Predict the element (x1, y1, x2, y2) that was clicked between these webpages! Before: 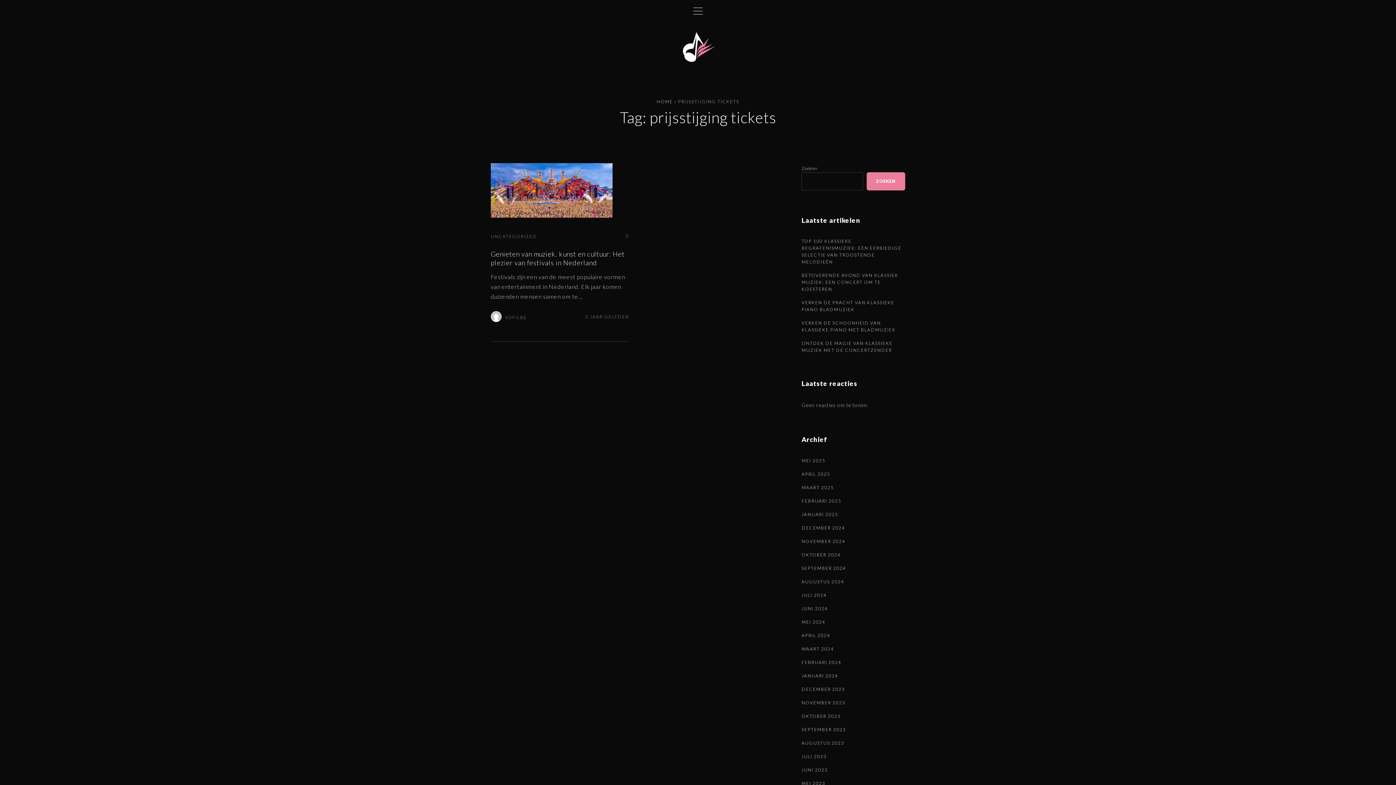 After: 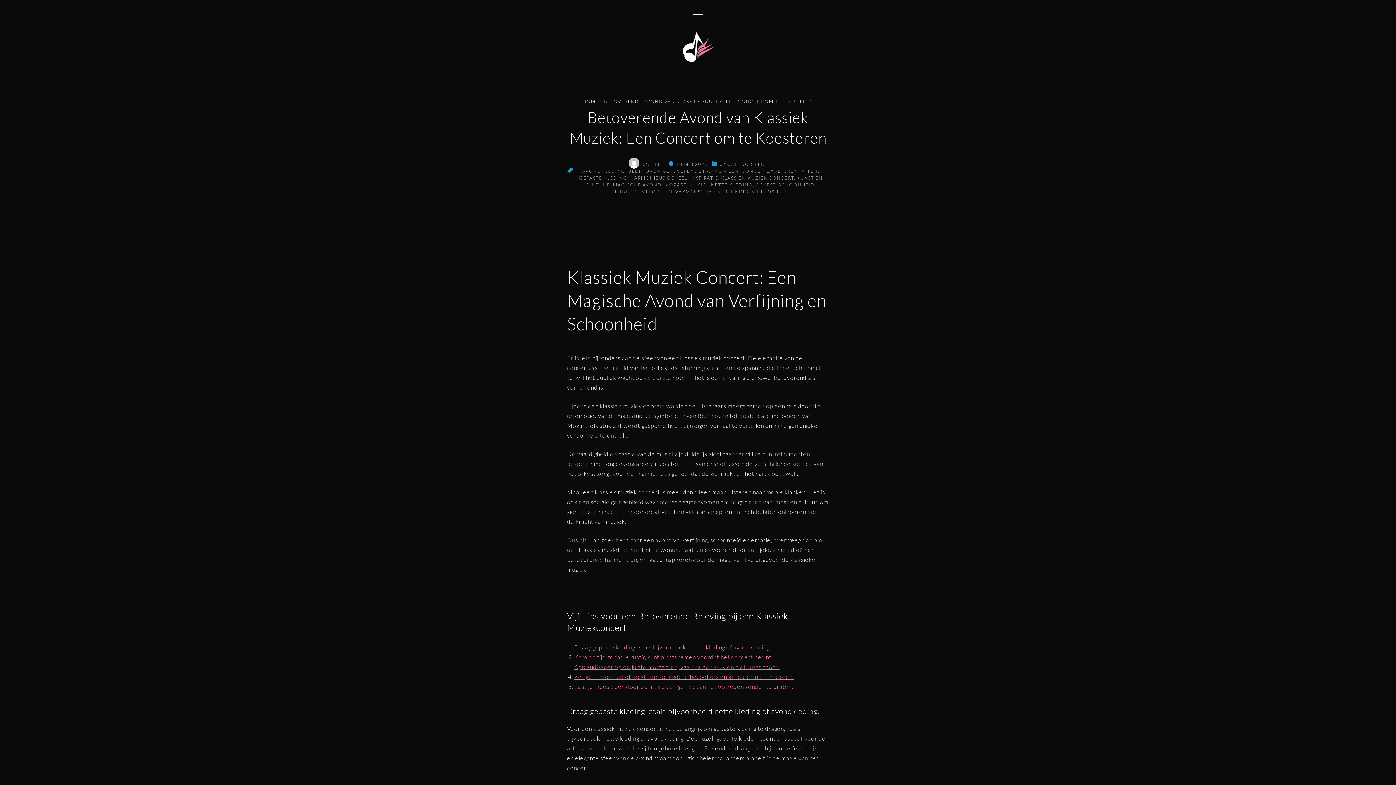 Action: bbox: (801, 272, 898, 291) label: BETOVERENDE AVOND VAN KLASSIEK MUZIEK: EEN CONCERT OM TE KOESTEREN